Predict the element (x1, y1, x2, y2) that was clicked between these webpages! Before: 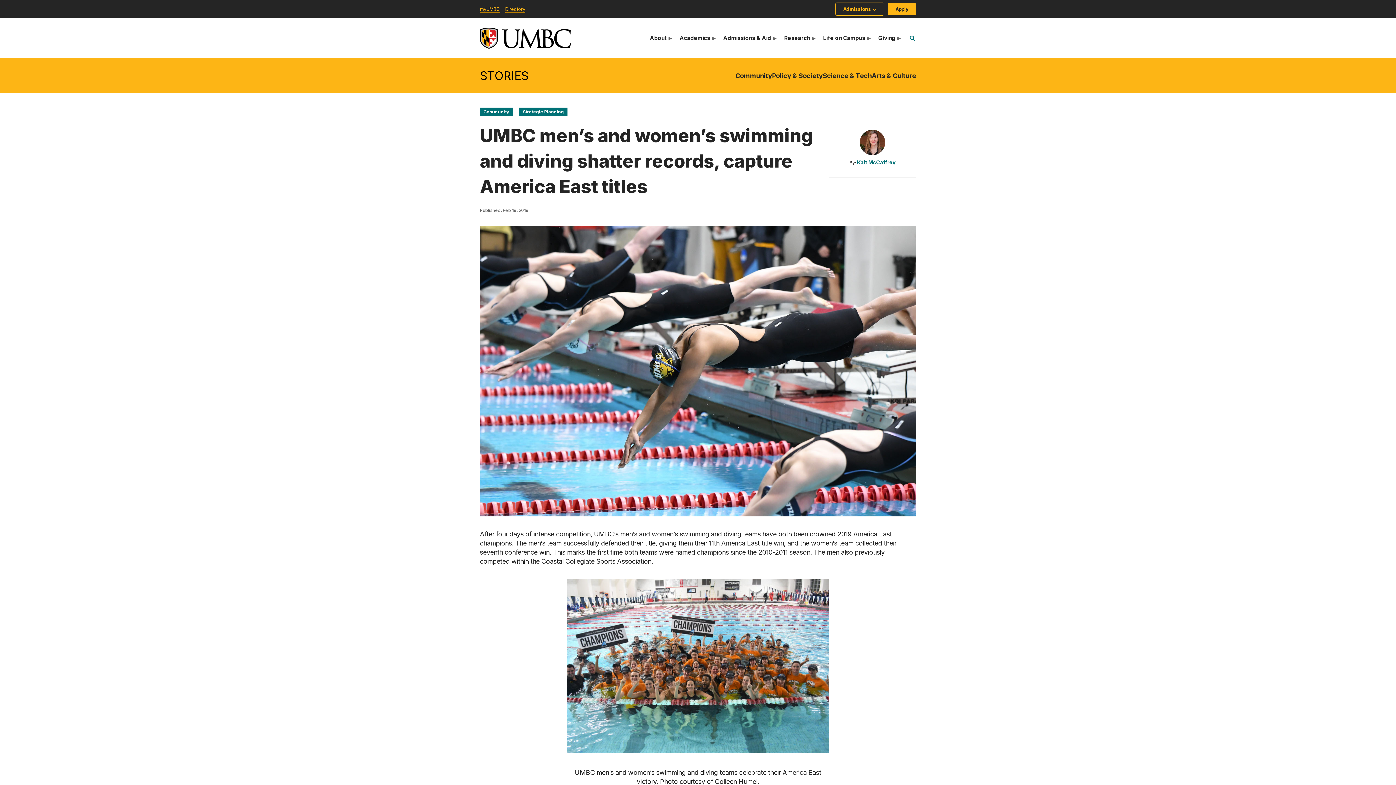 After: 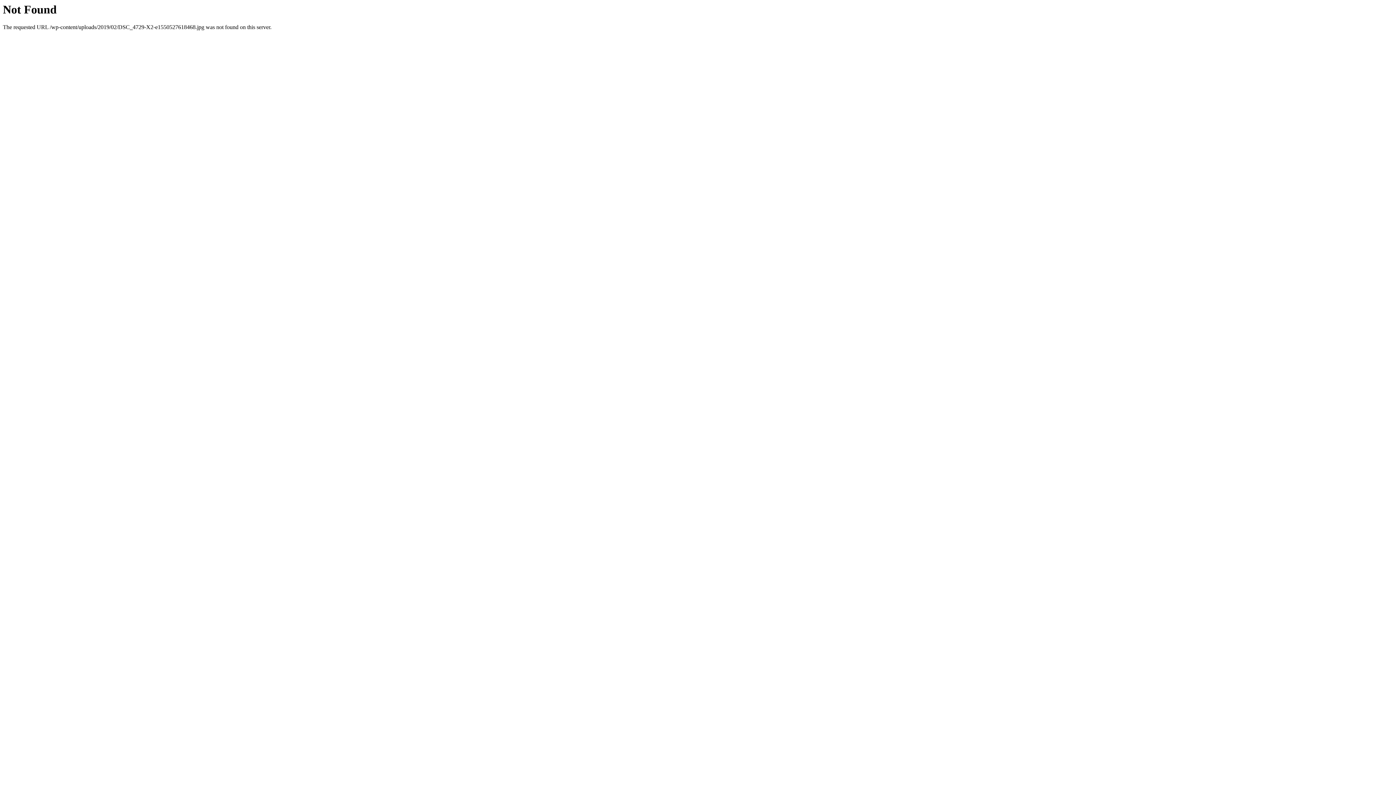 Action: bbox: (567, 579, 829, 753)